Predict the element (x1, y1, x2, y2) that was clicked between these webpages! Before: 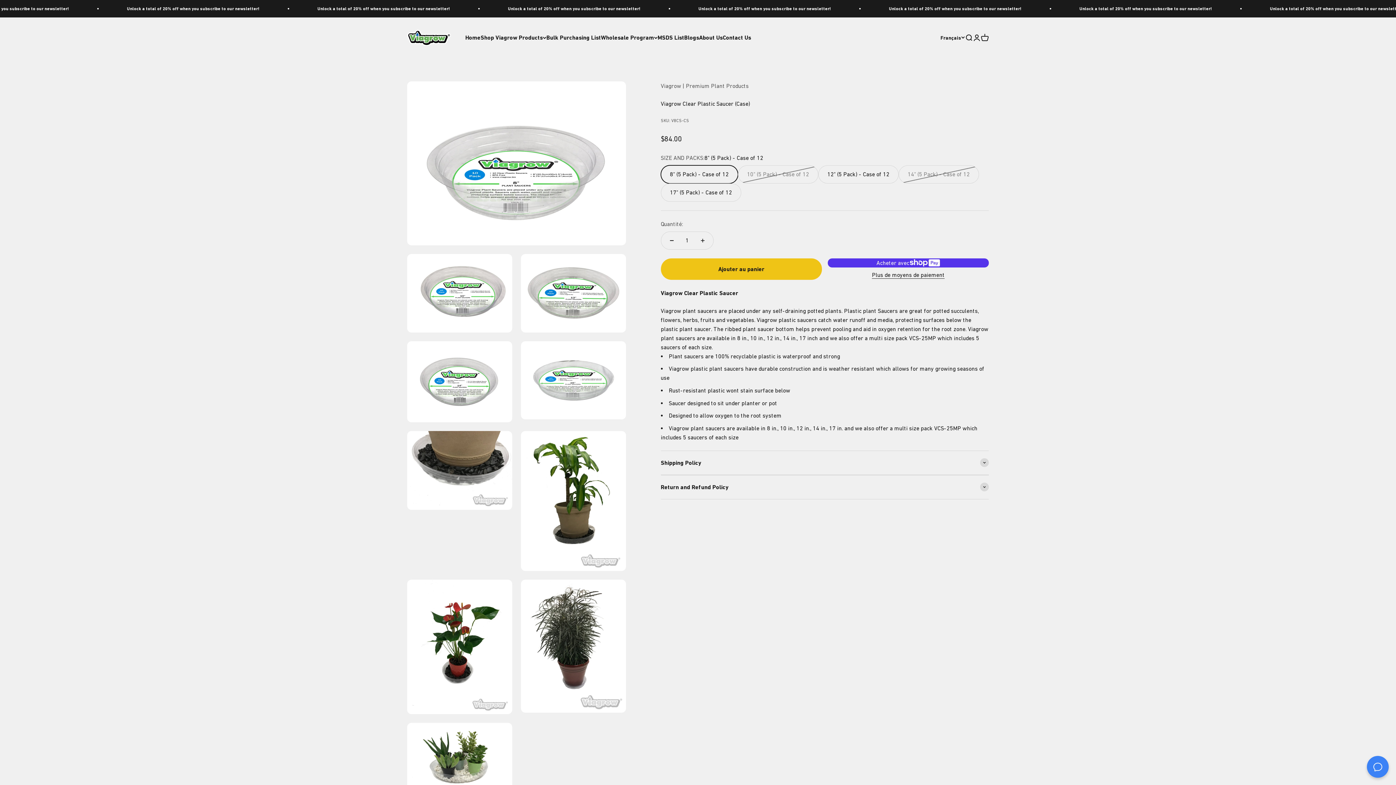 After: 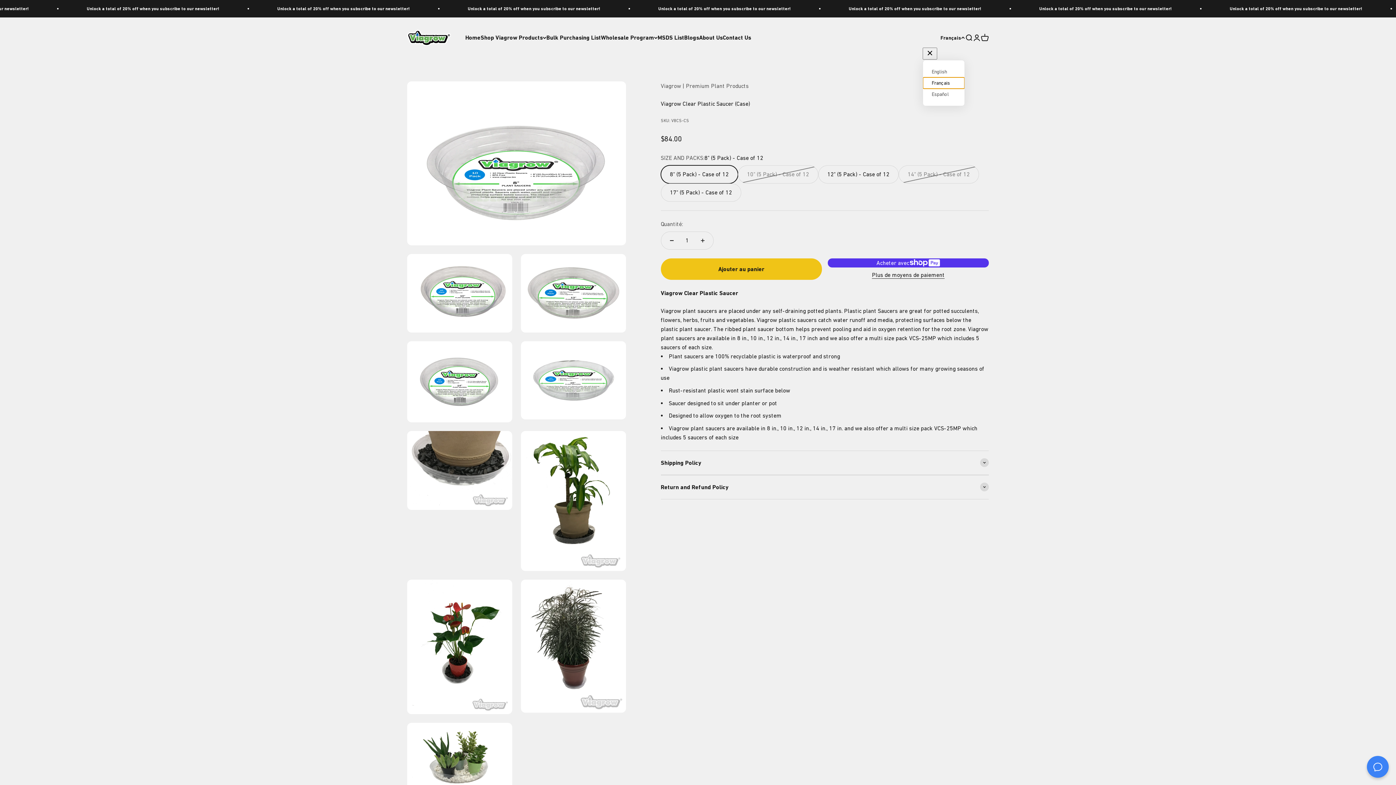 Action: bbox: (940, 33, 965, 41) label: Français